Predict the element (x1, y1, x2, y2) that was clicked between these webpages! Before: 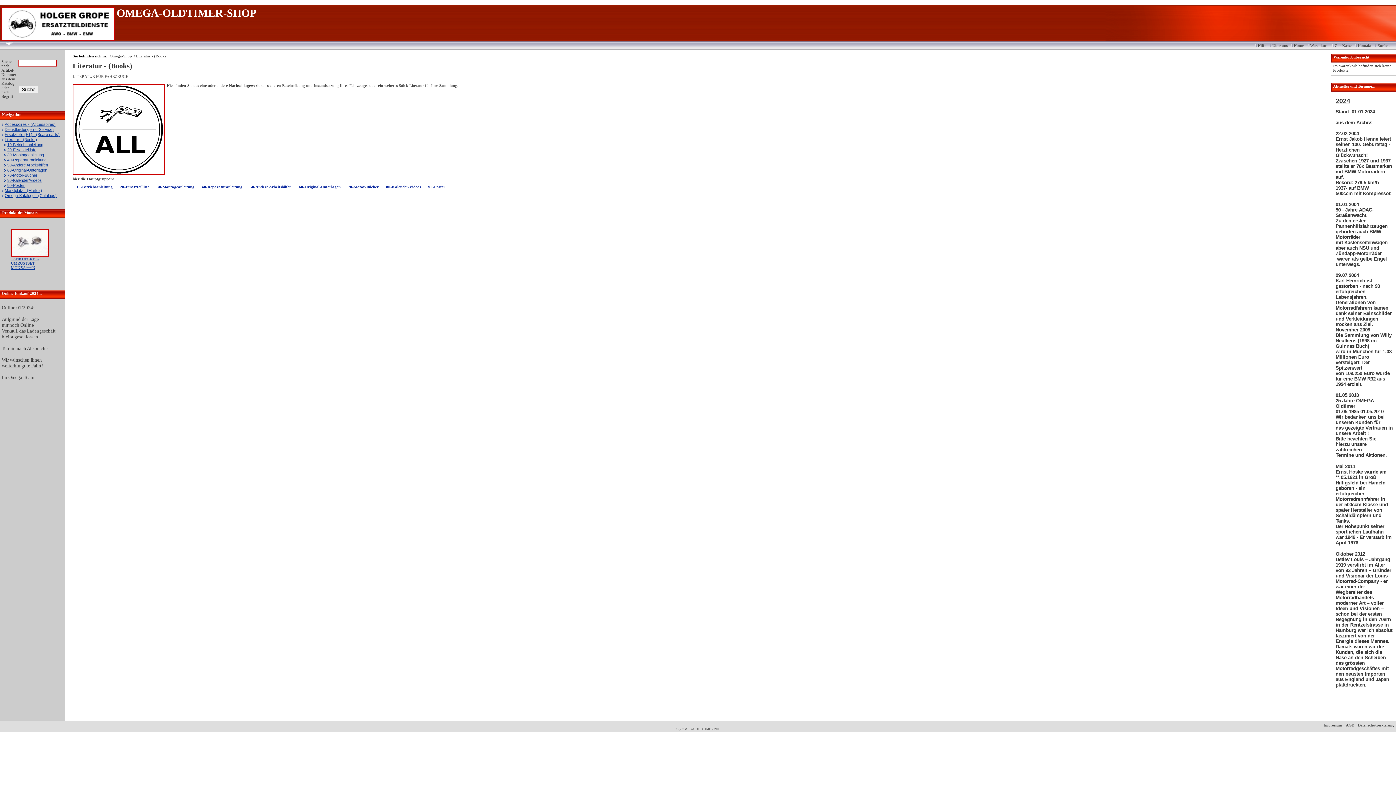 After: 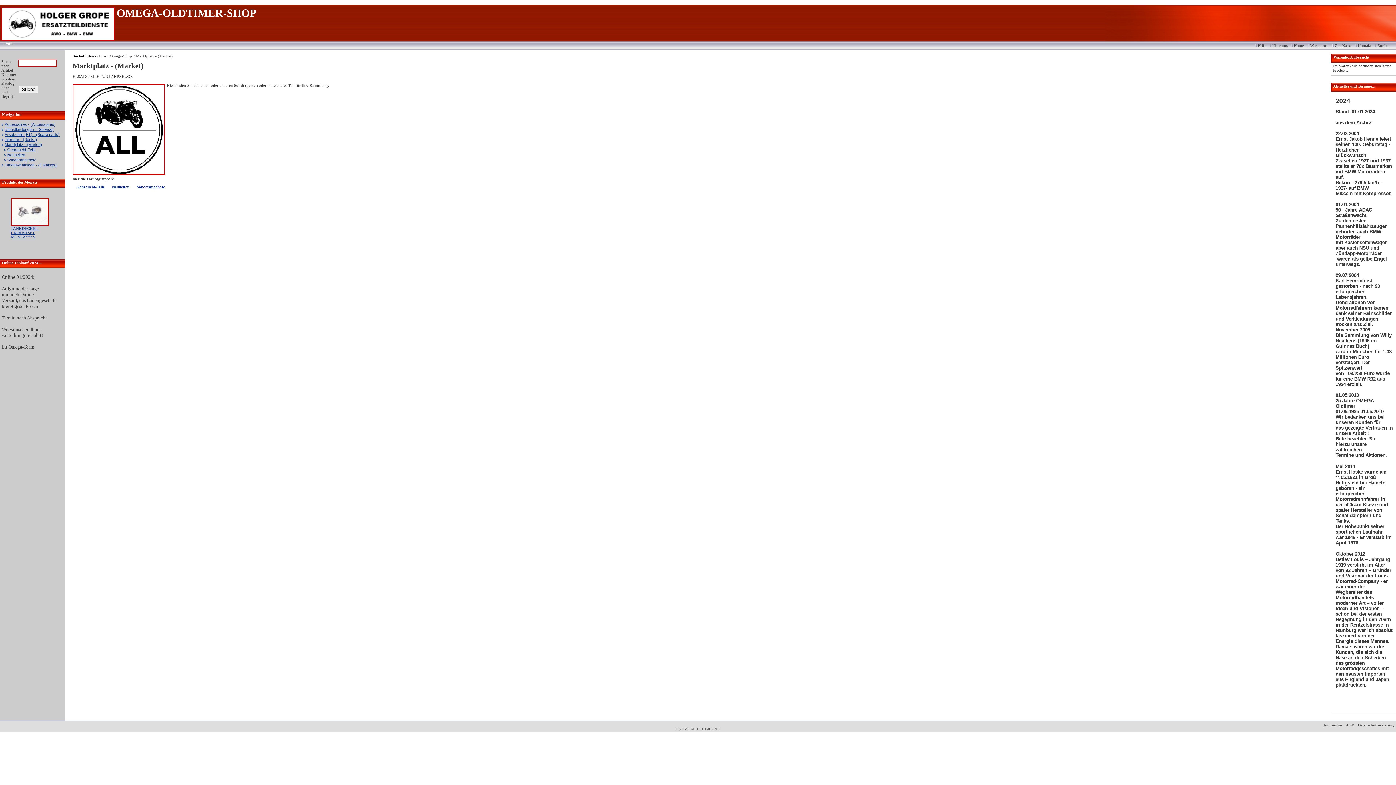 Action: label: Marktplatz - (Market) bbox: (1, 188, 65, 193)